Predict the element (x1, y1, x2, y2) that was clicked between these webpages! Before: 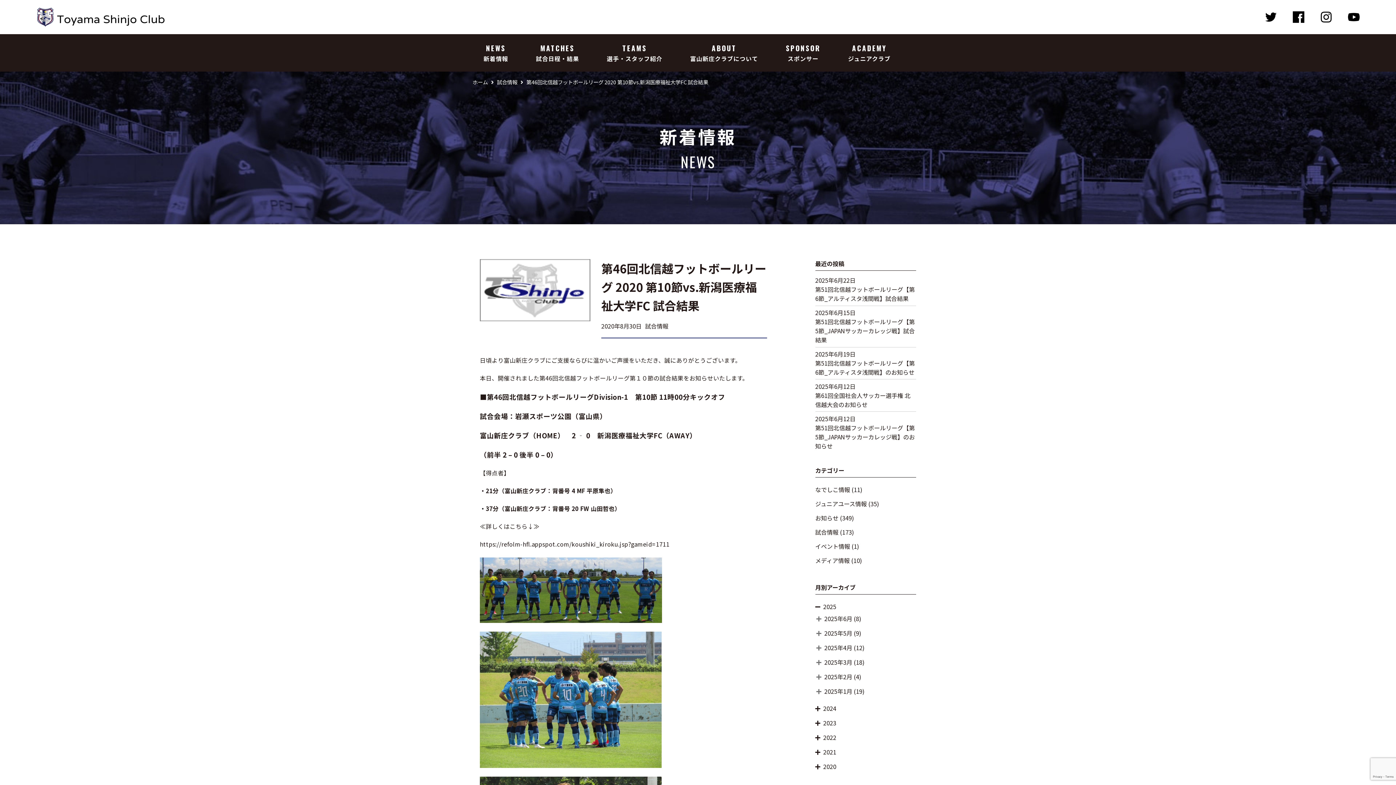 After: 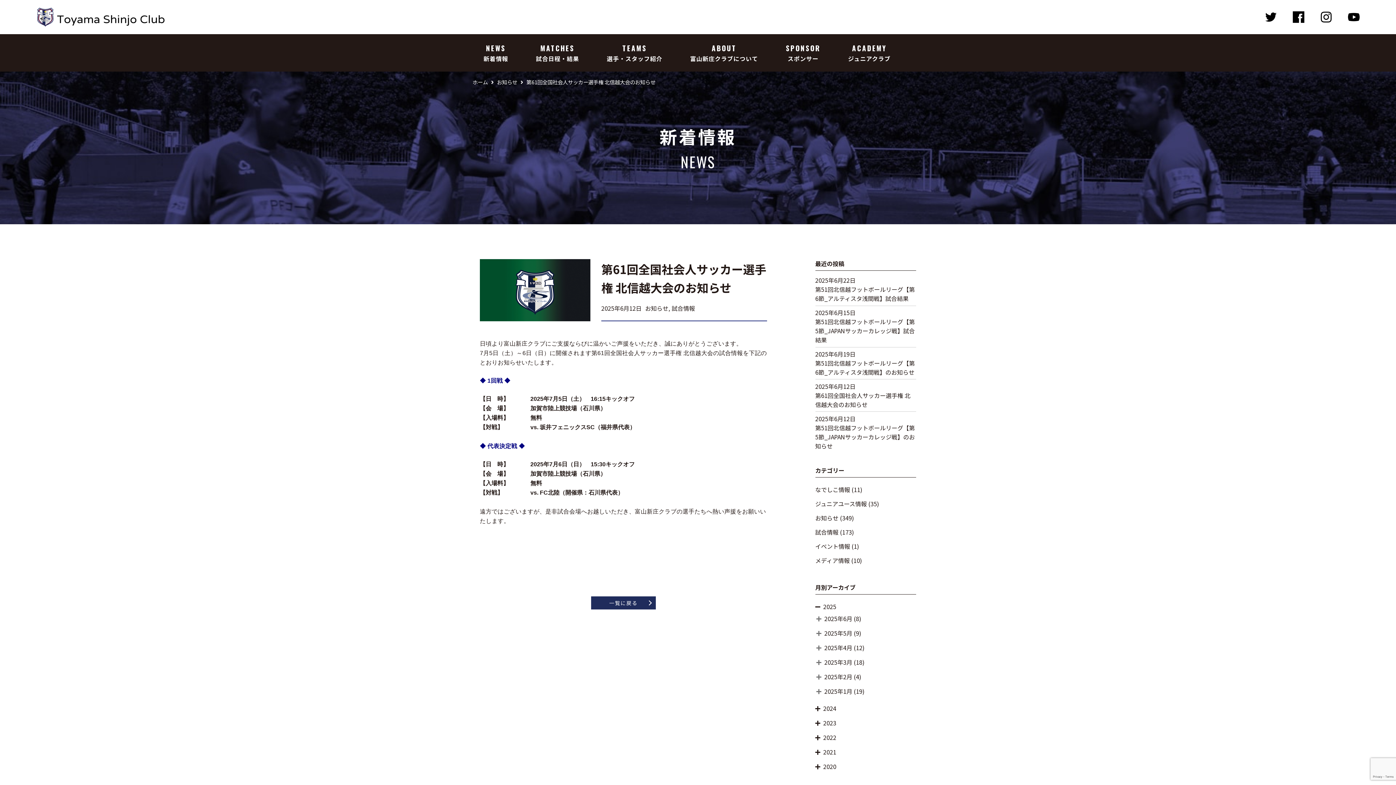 Action: label: 第61回全国社会人サッカー選手権 北信越大会のお知らせ bbox: (815, 391, 910, 408)